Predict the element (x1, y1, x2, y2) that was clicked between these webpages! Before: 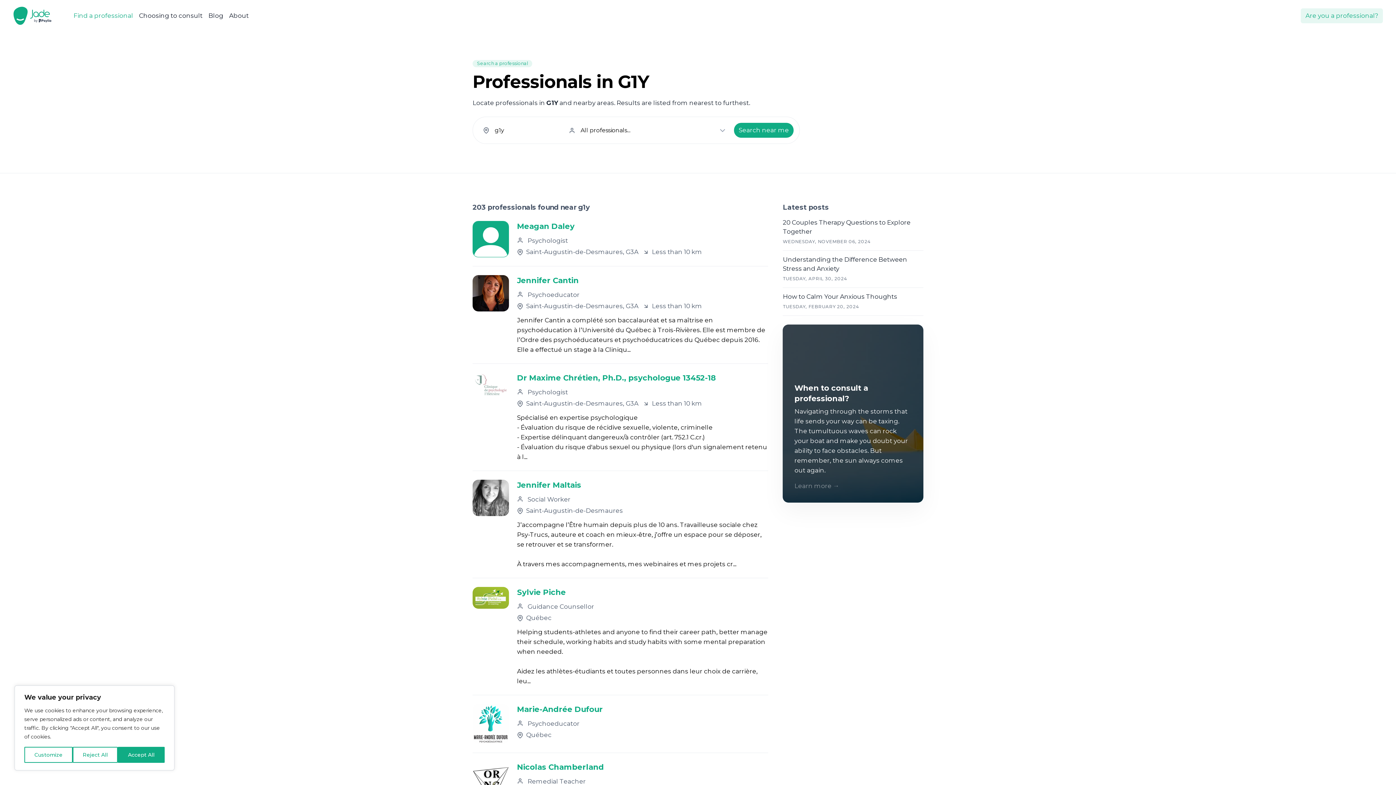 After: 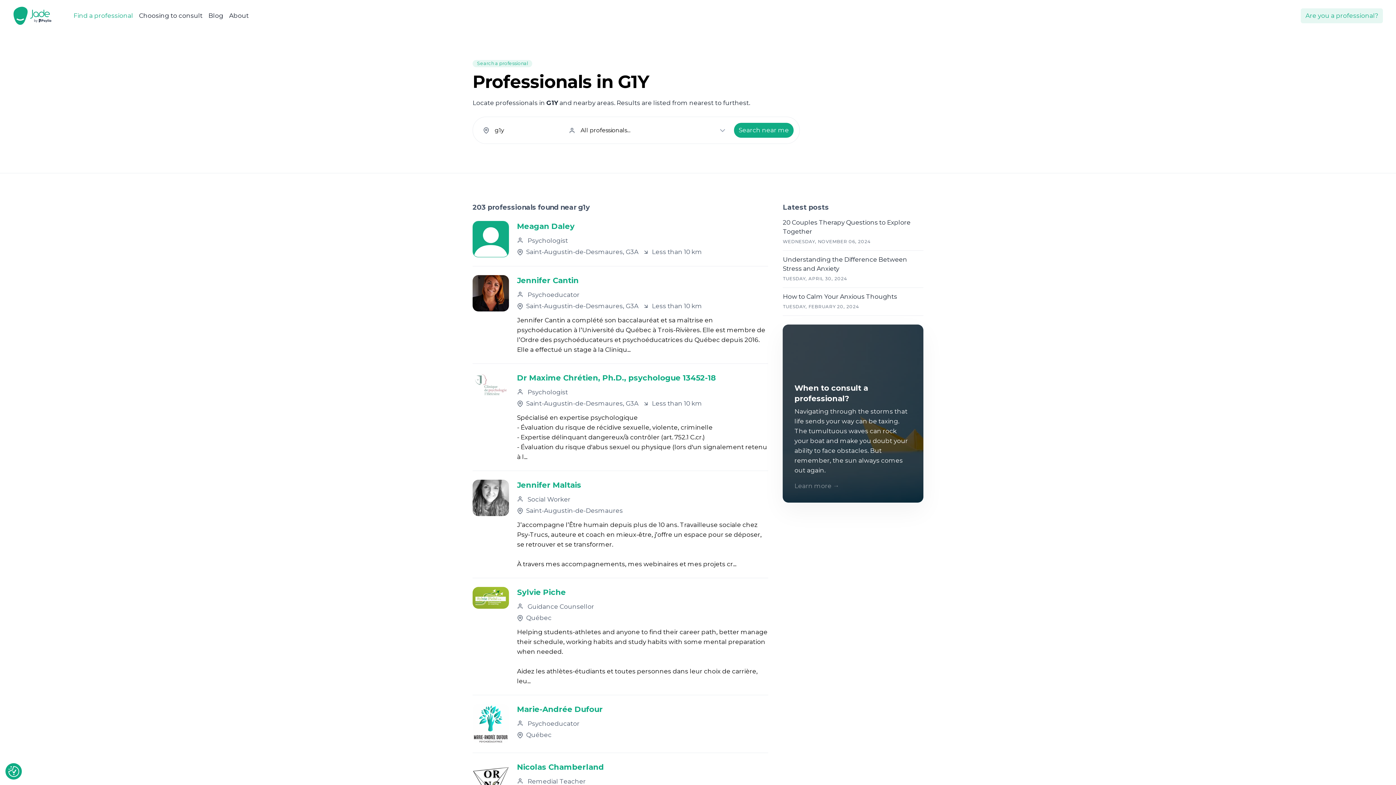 Action: label: Accept All bbox: (117, 747, 164, 763)